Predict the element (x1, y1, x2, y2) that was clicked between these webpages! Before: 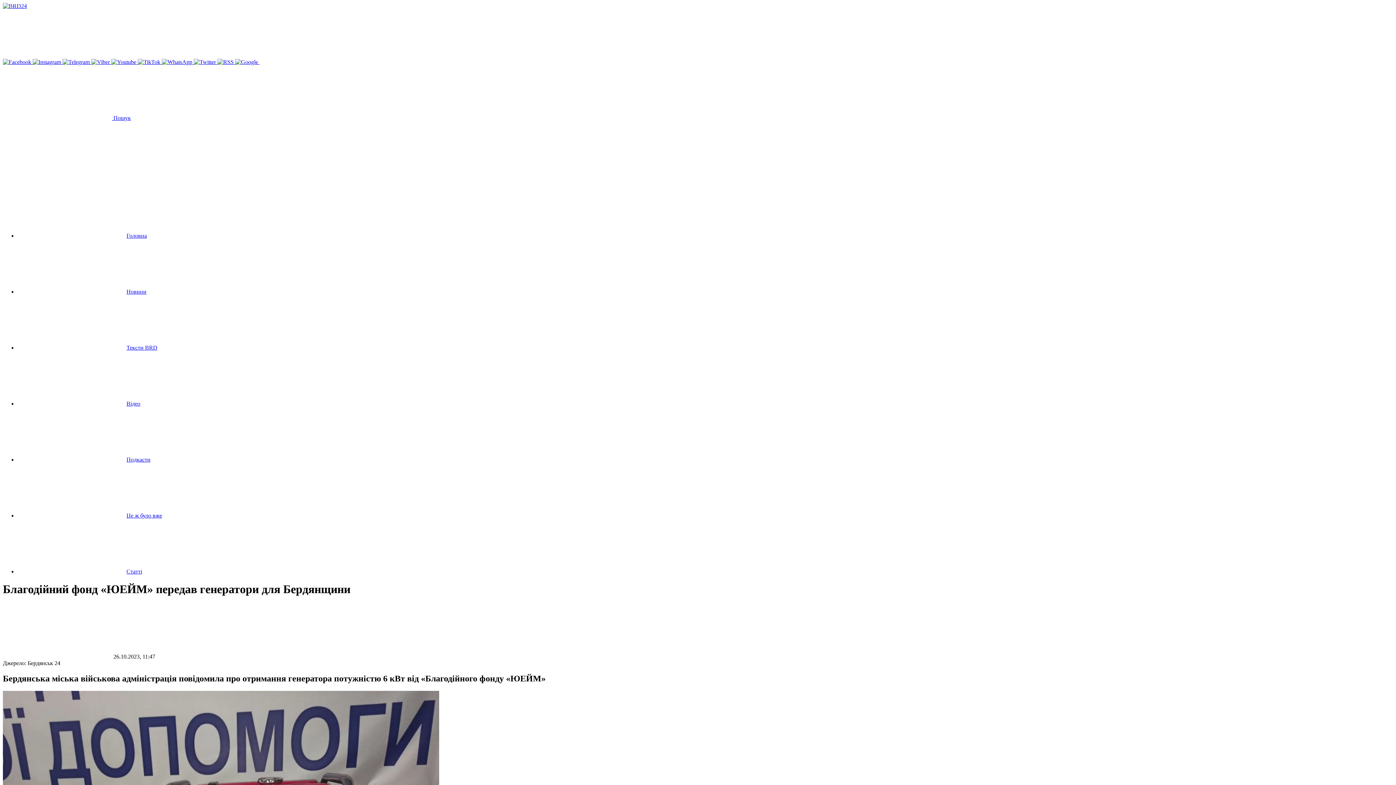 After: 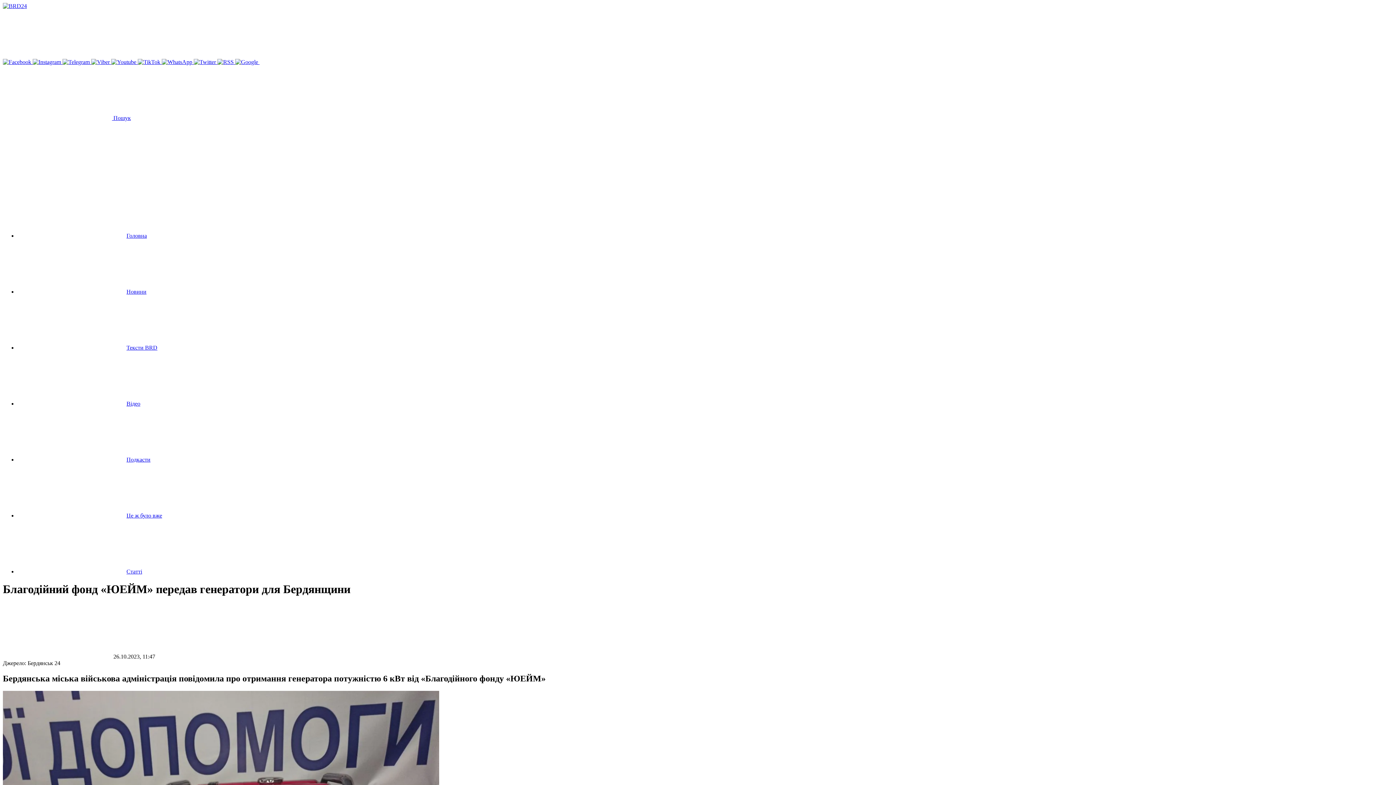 Action: bbox: (217, 58, 235, 65) label:  